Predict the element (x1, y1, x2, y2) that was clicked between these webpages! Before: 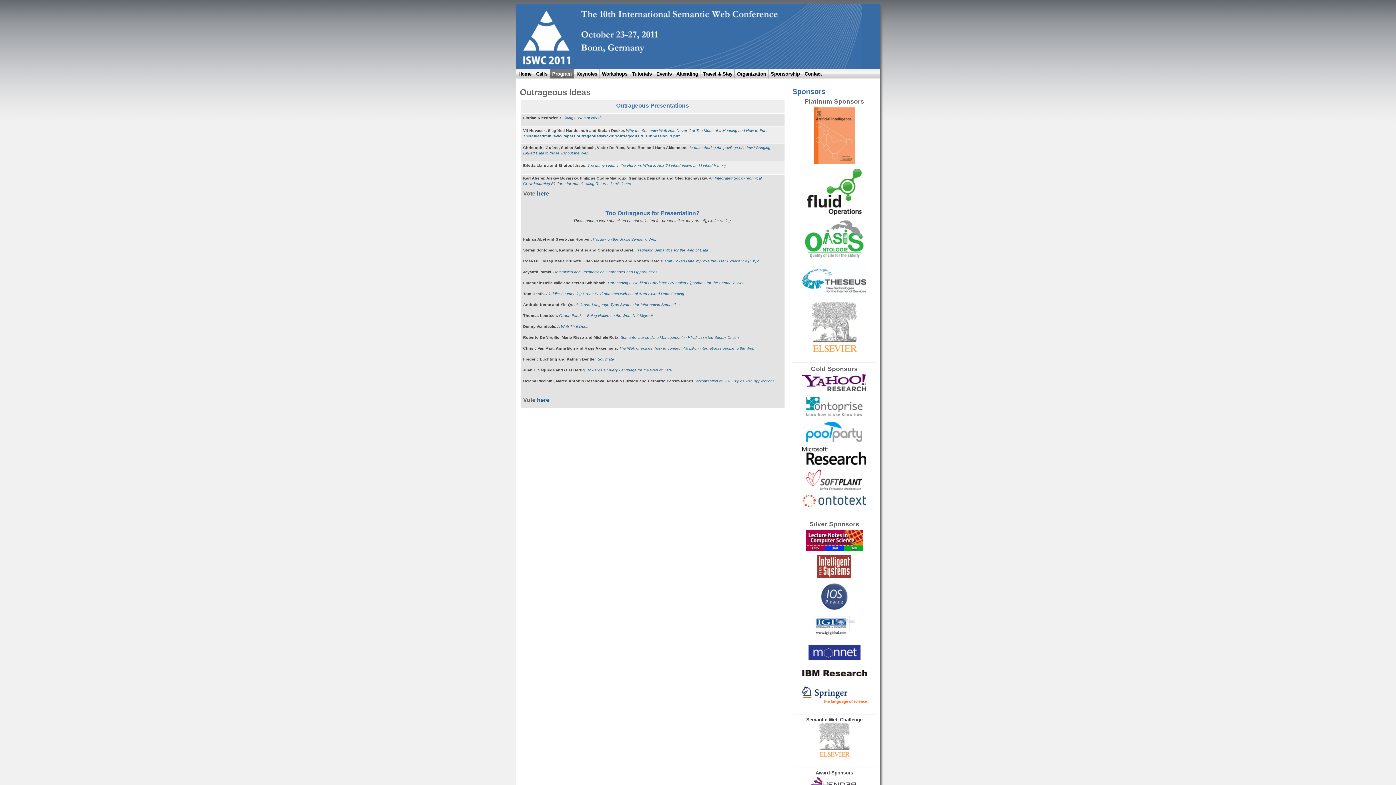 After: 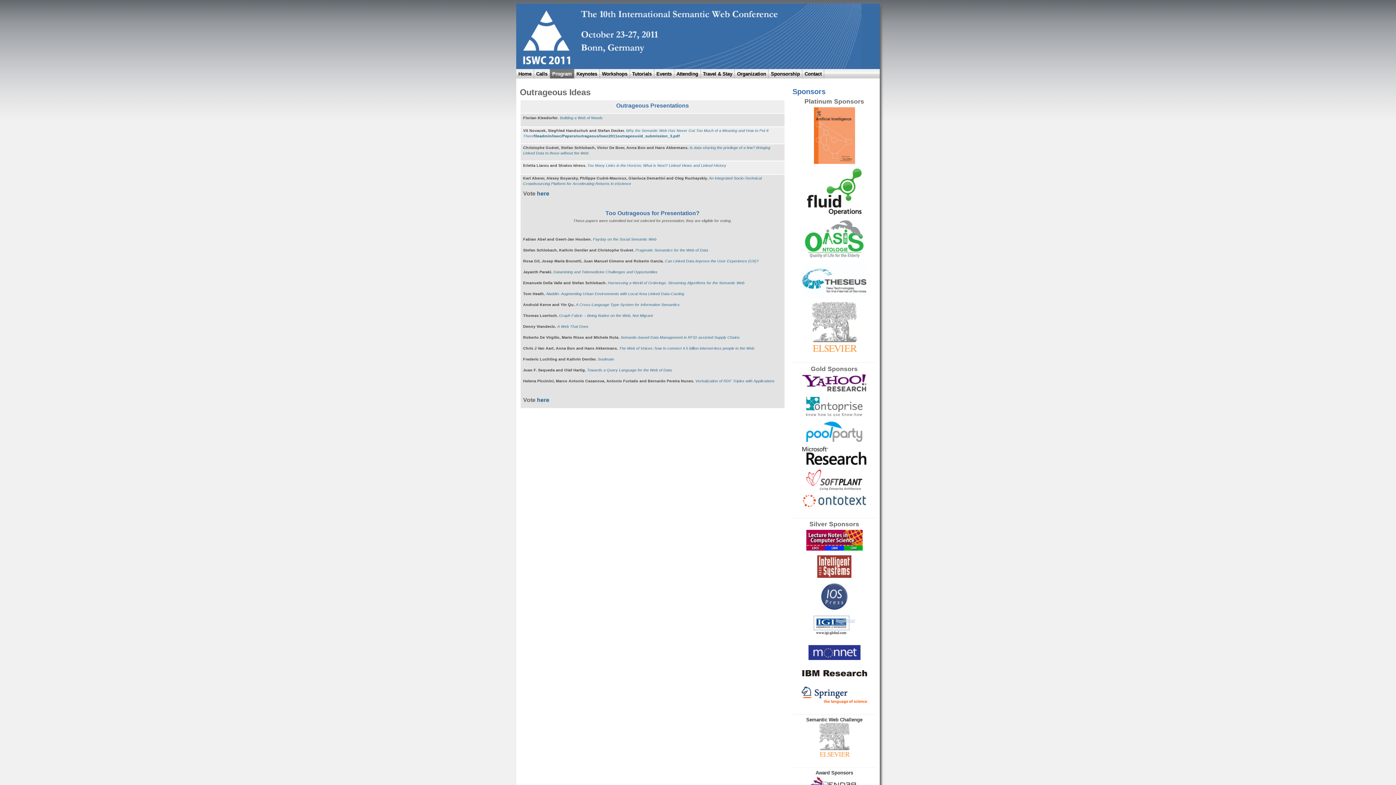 Action: bbox: (802, 460, 866, 466)